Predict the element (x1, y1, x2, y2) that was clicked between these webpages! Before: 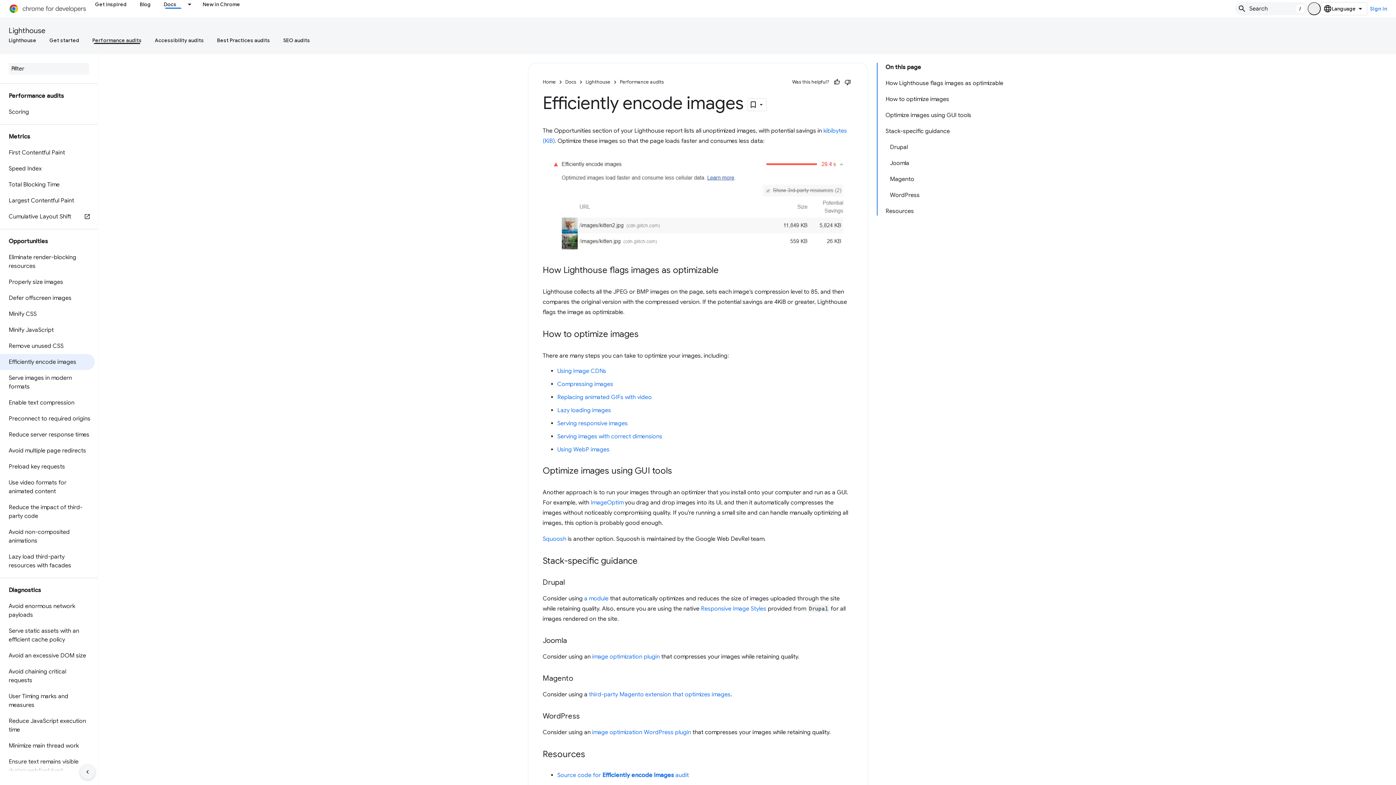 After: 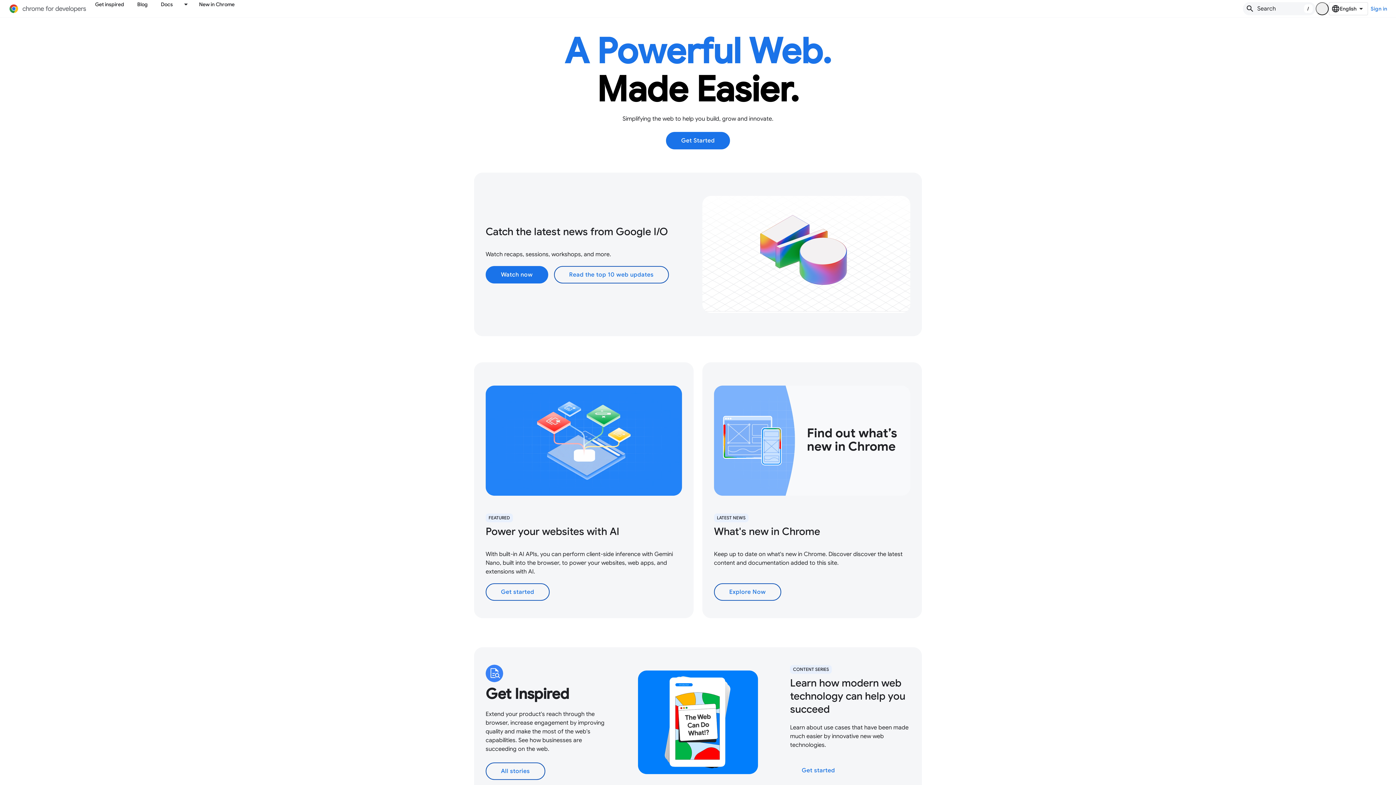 Action: bbox: (8, 3, 88, 13)